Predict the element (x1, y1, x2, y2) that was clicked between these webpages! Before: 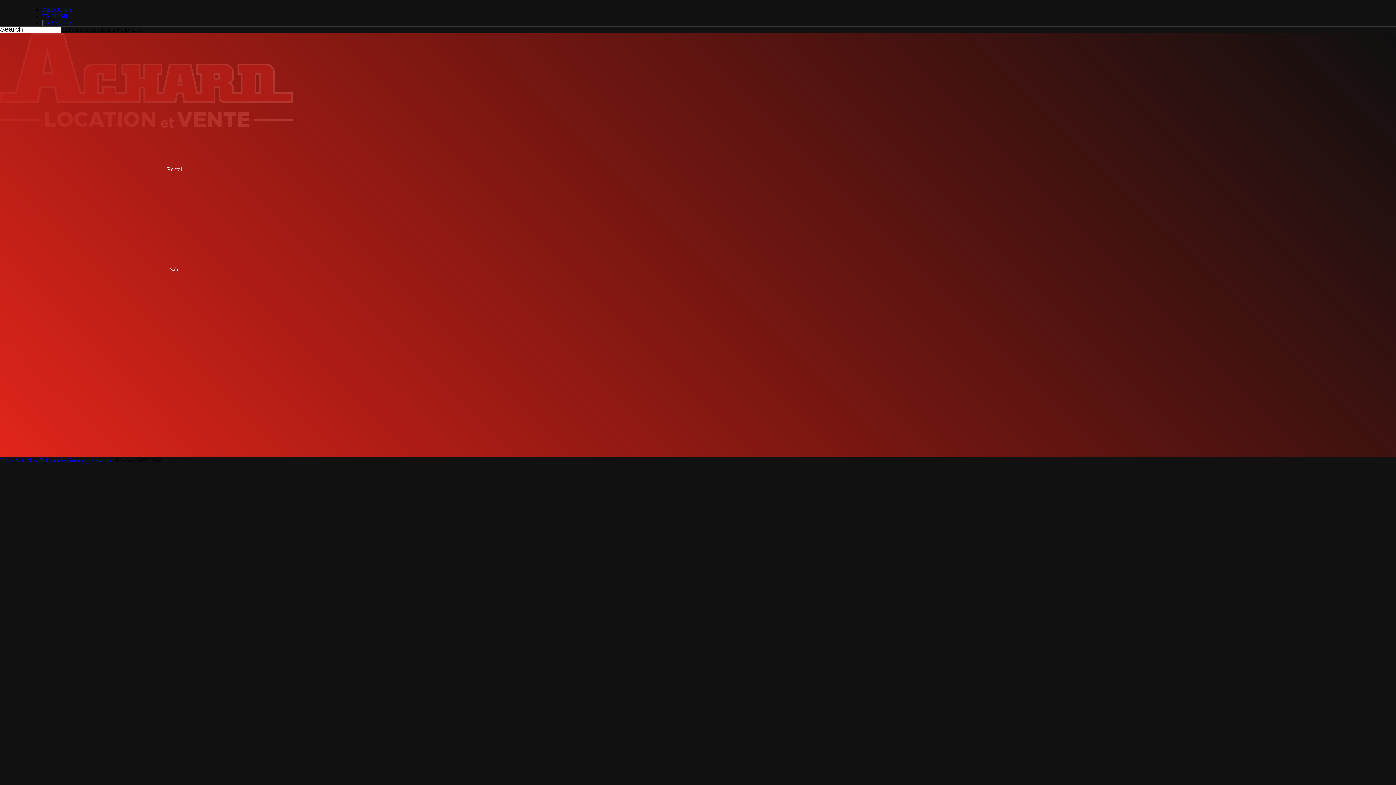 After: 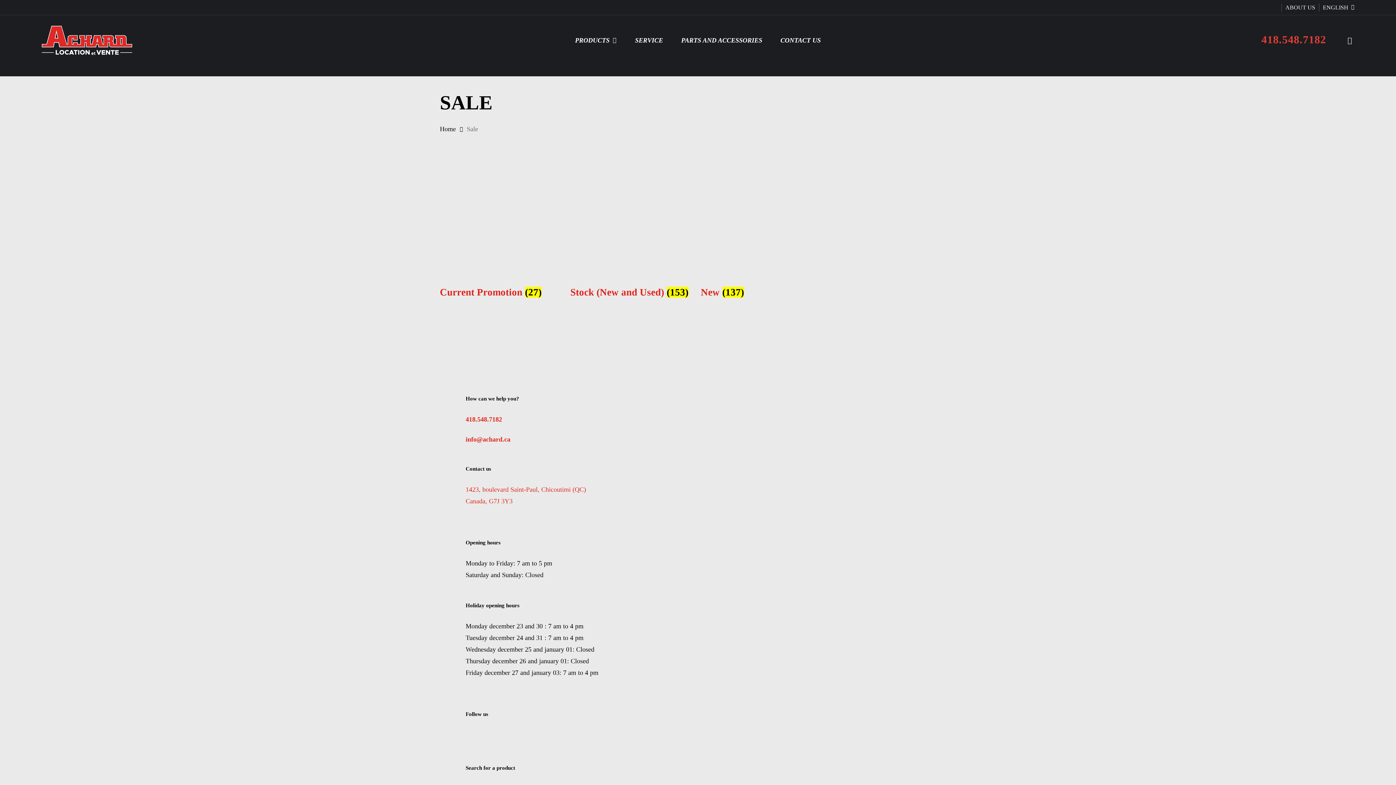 Action: label: Sale bbox: (15, 457, 25, 463)